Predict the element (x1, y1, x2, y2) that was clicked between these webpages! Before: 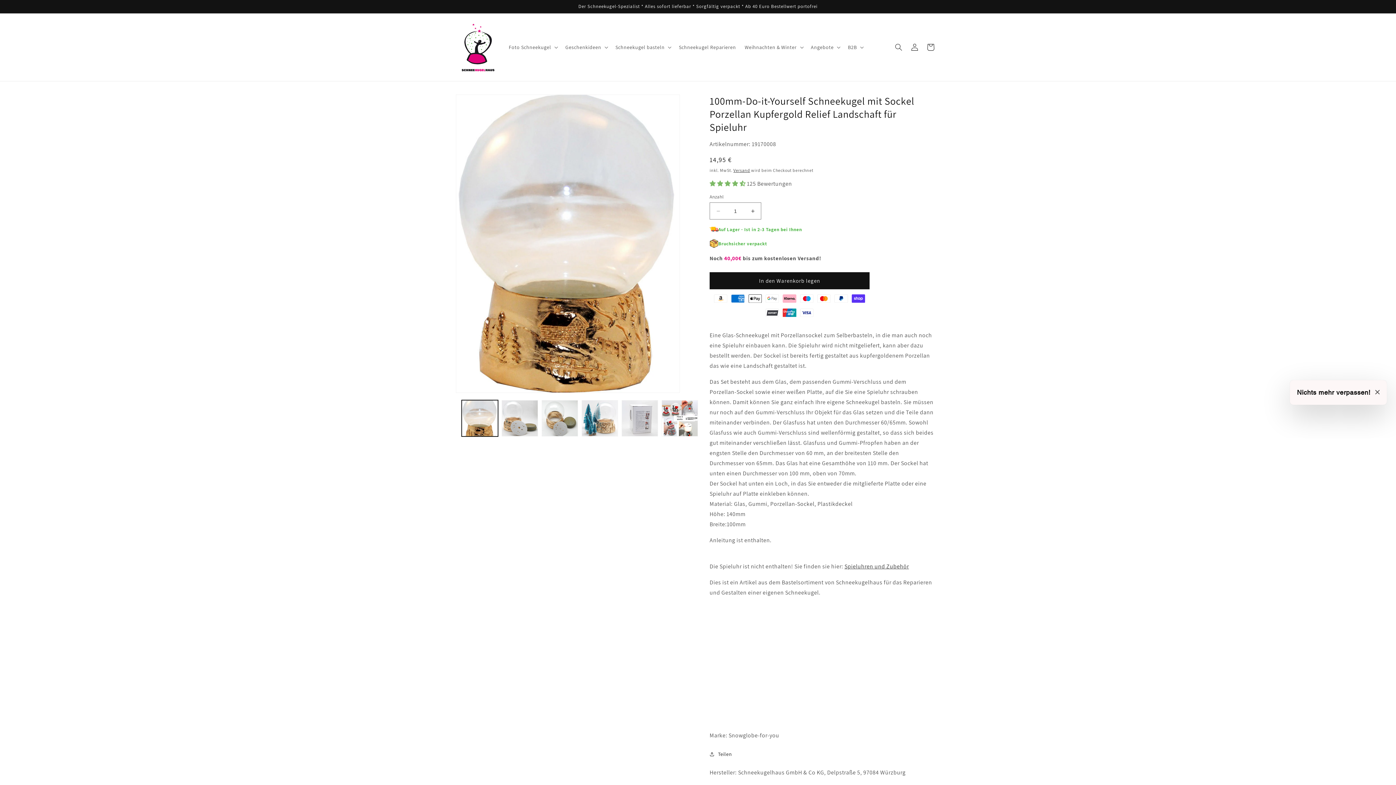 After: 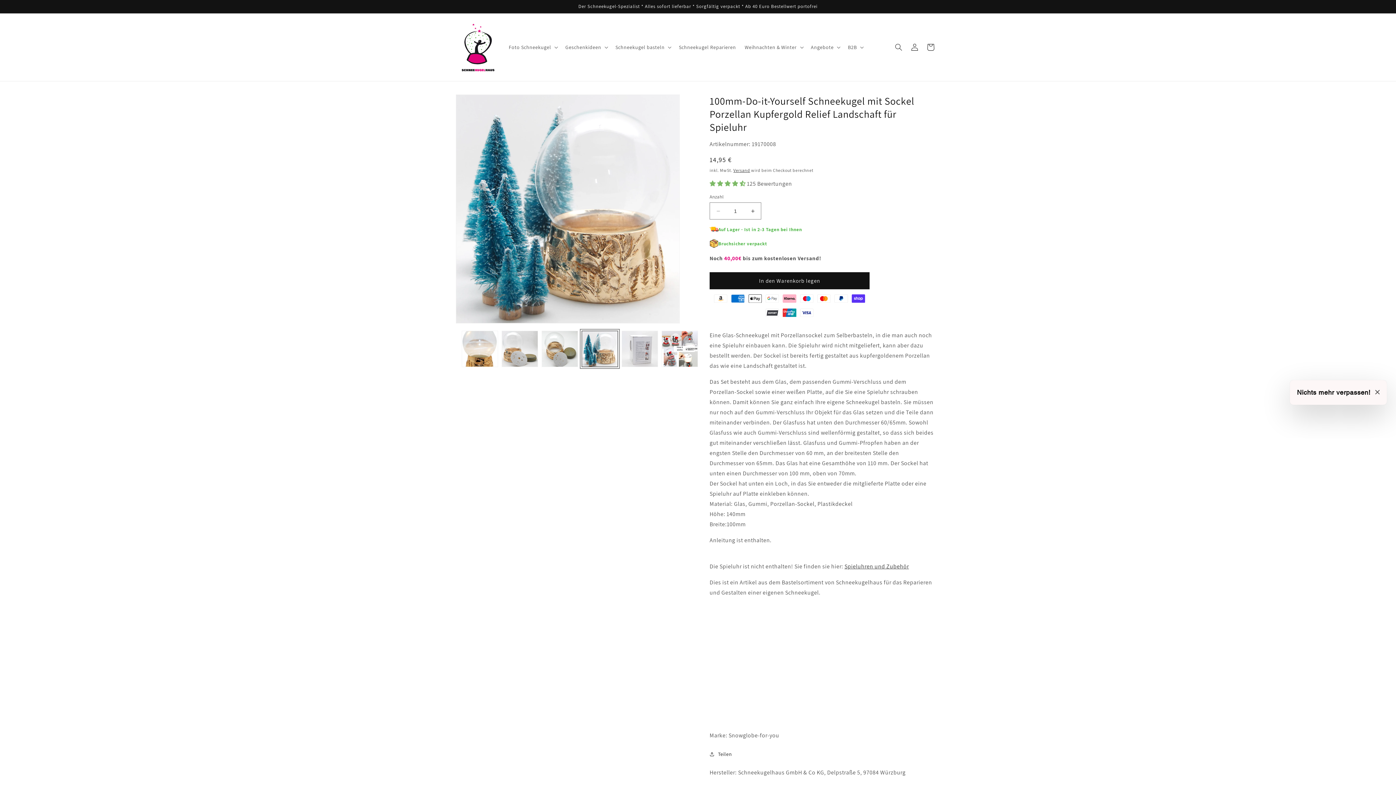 Action: bbox: (581, 400, 618, 436) label: Bild 4 in Galerieansicht laden